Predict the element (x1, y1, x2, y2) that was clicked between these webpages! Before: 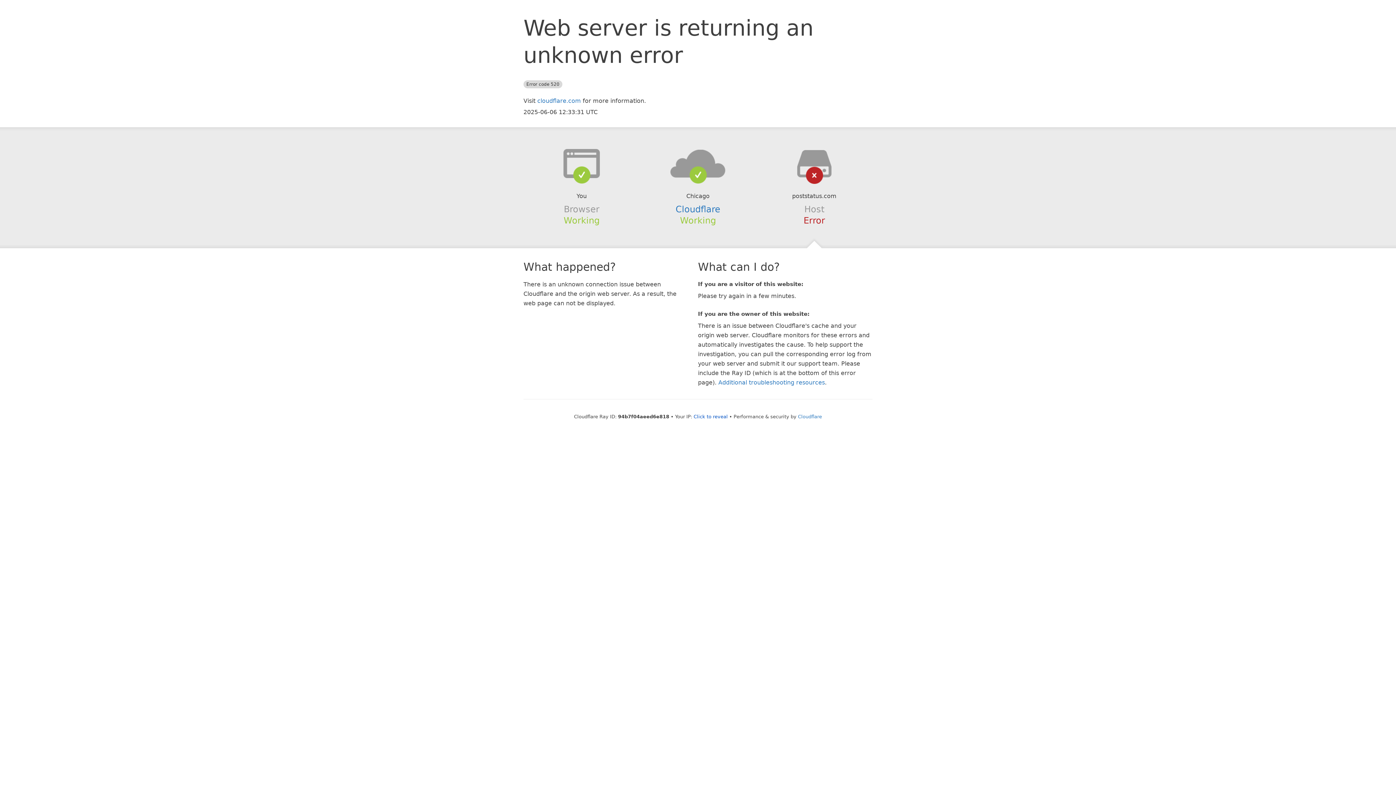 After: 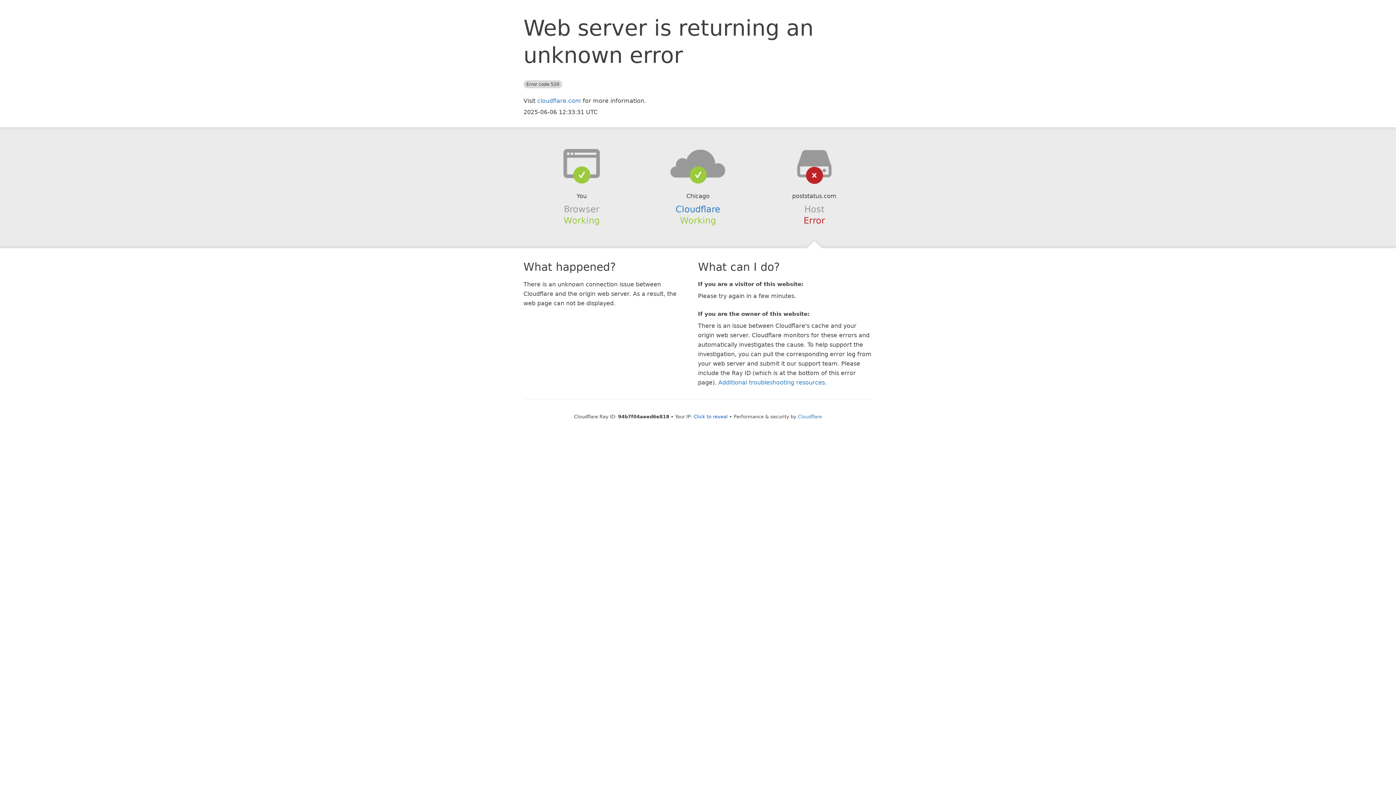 Action: bbox: (639, 148, 756, 178)